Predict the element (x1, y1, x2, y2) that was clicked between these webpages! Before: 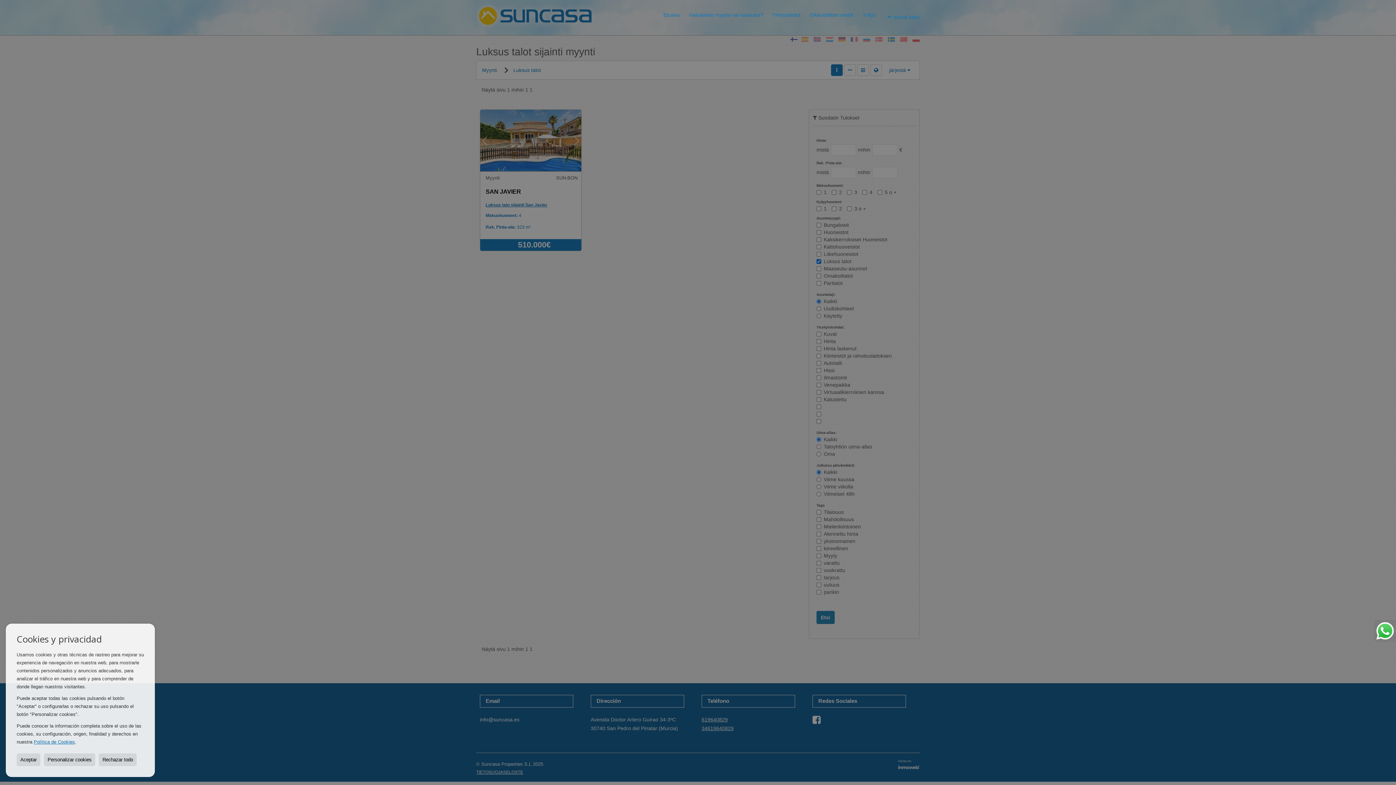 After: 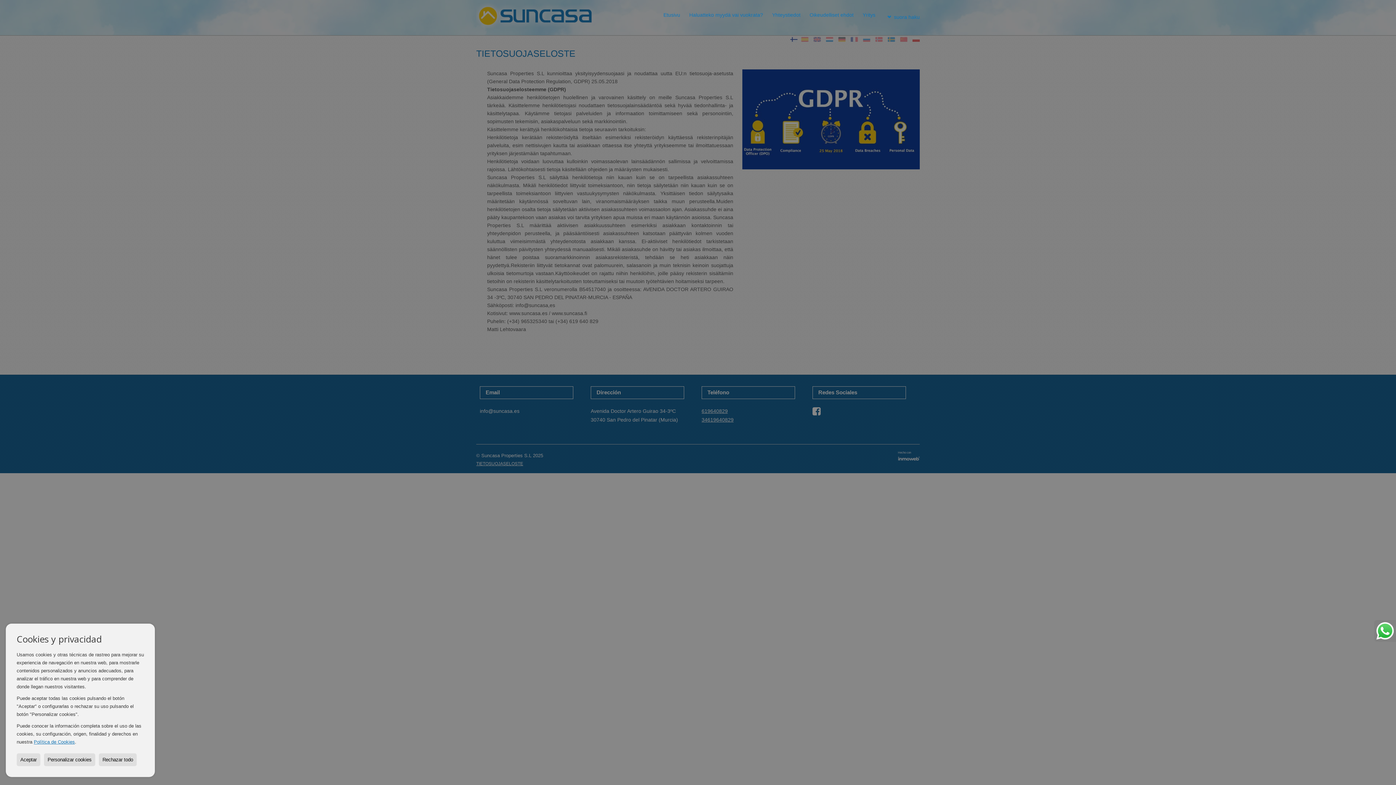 Action: label: Oikeudelliset ehdot bbox: (800, 9, 853, 20)